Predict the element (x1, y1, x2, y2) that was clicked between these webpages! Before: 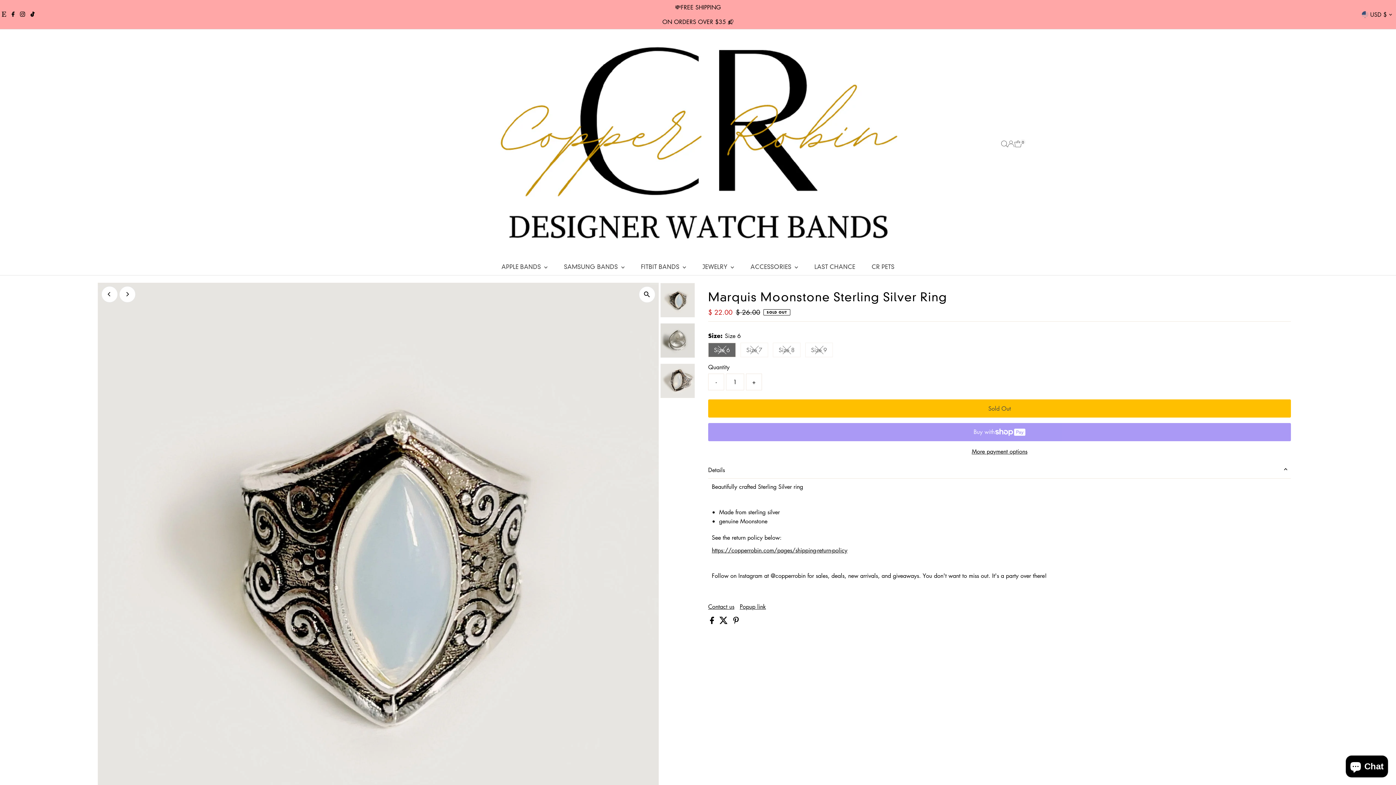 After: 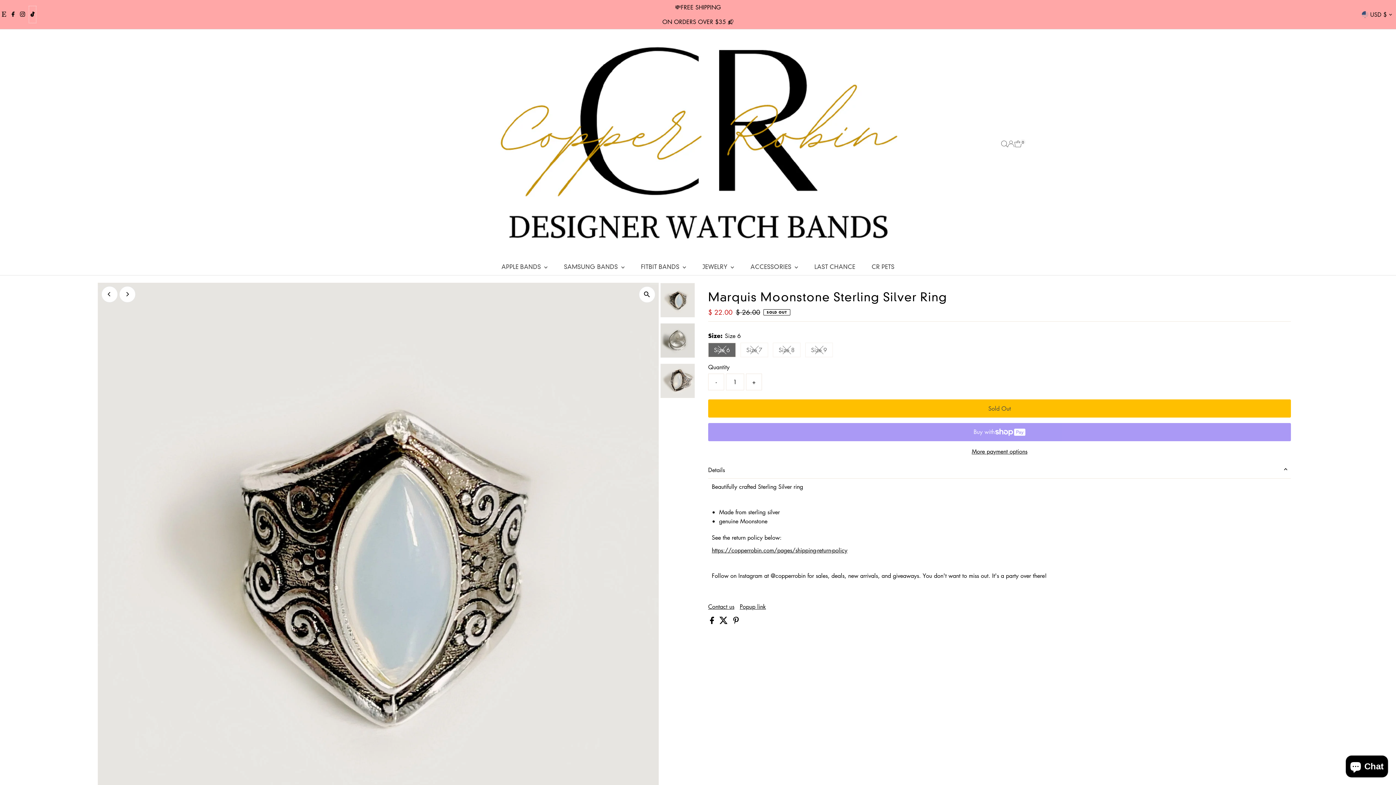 Action: label: Tiktok bbox: (28, 5, 36, 23)